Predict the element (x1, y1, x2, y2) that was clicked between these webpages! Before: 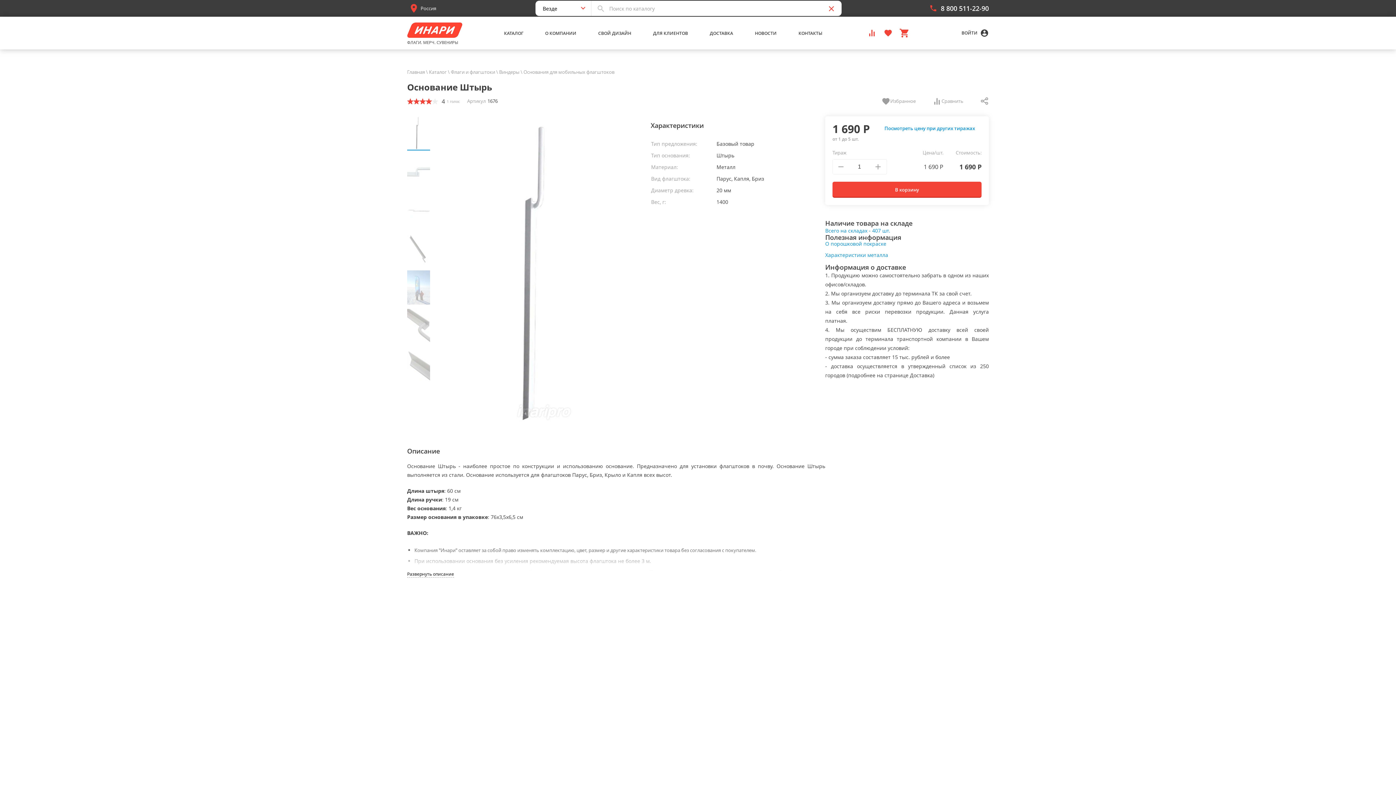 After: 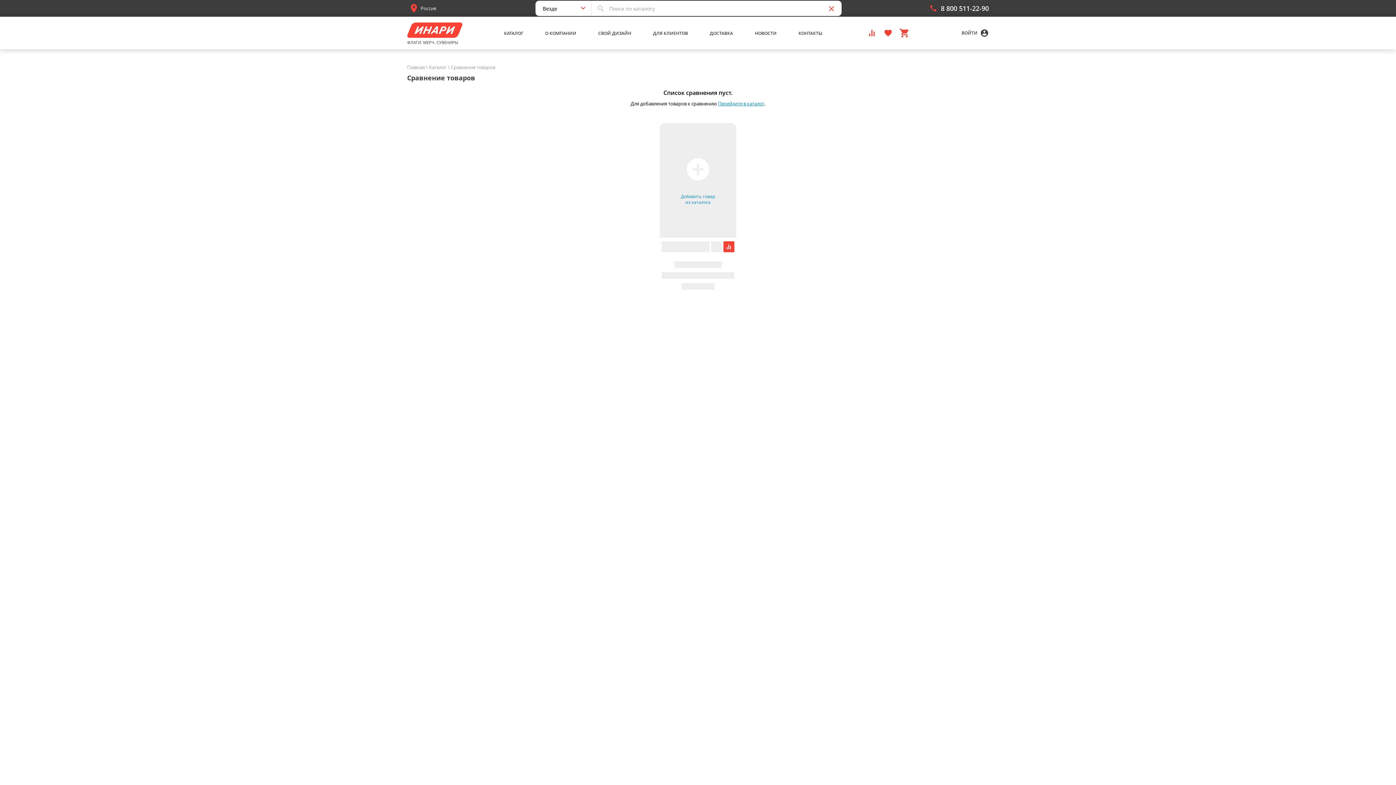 Action: bbox: (868, 29, 876, 35)